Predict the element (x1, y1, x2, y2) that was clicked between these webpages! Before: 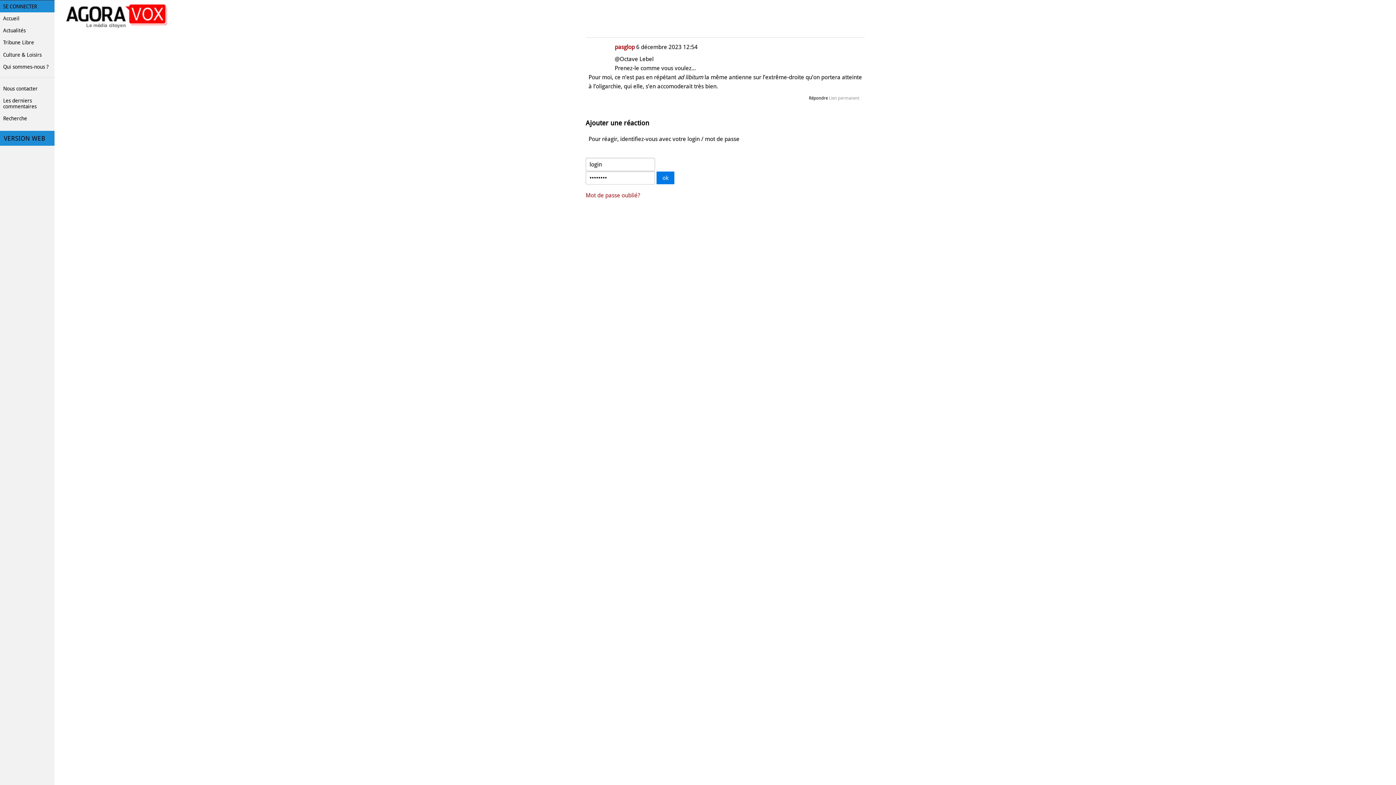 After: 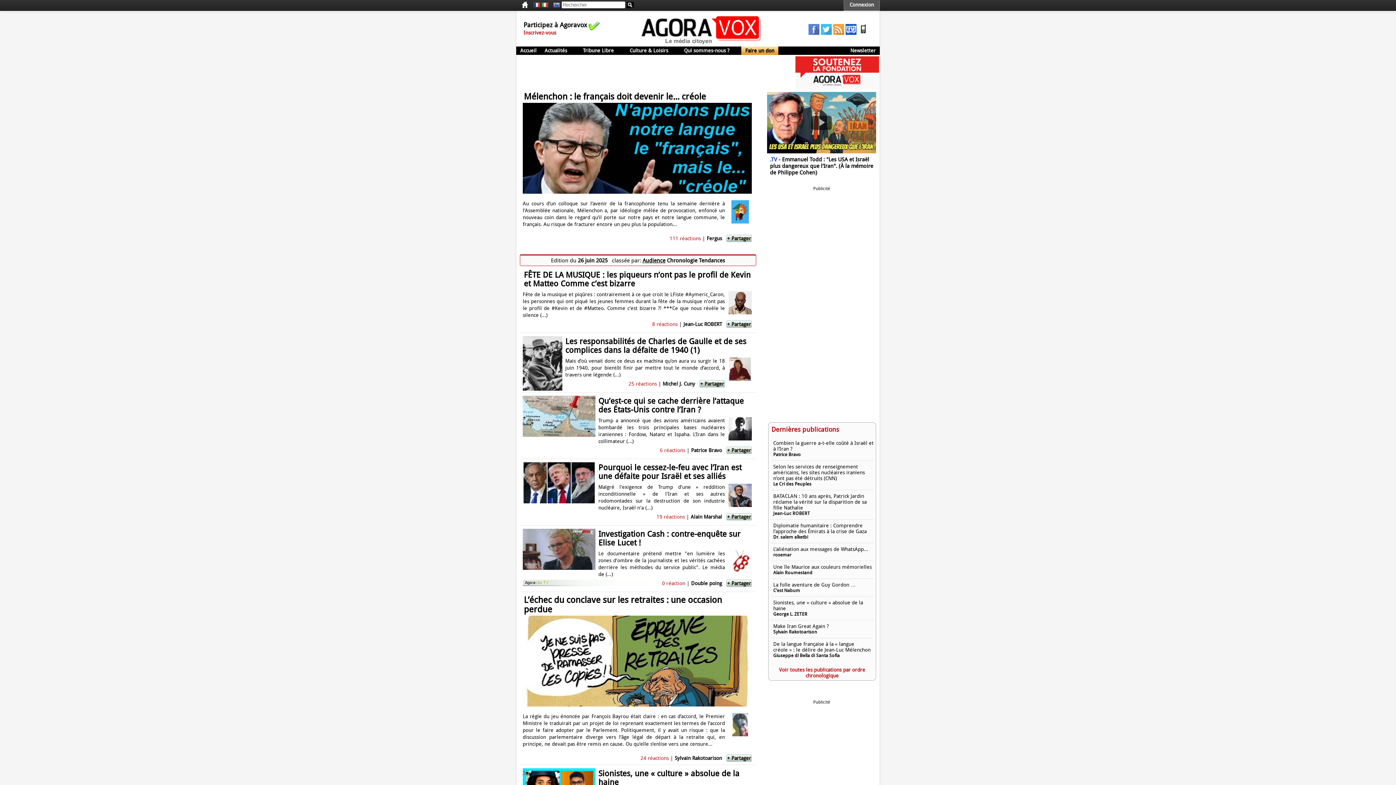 Action: bbox: (0, 130, 54, 145) label: VERSION WEB